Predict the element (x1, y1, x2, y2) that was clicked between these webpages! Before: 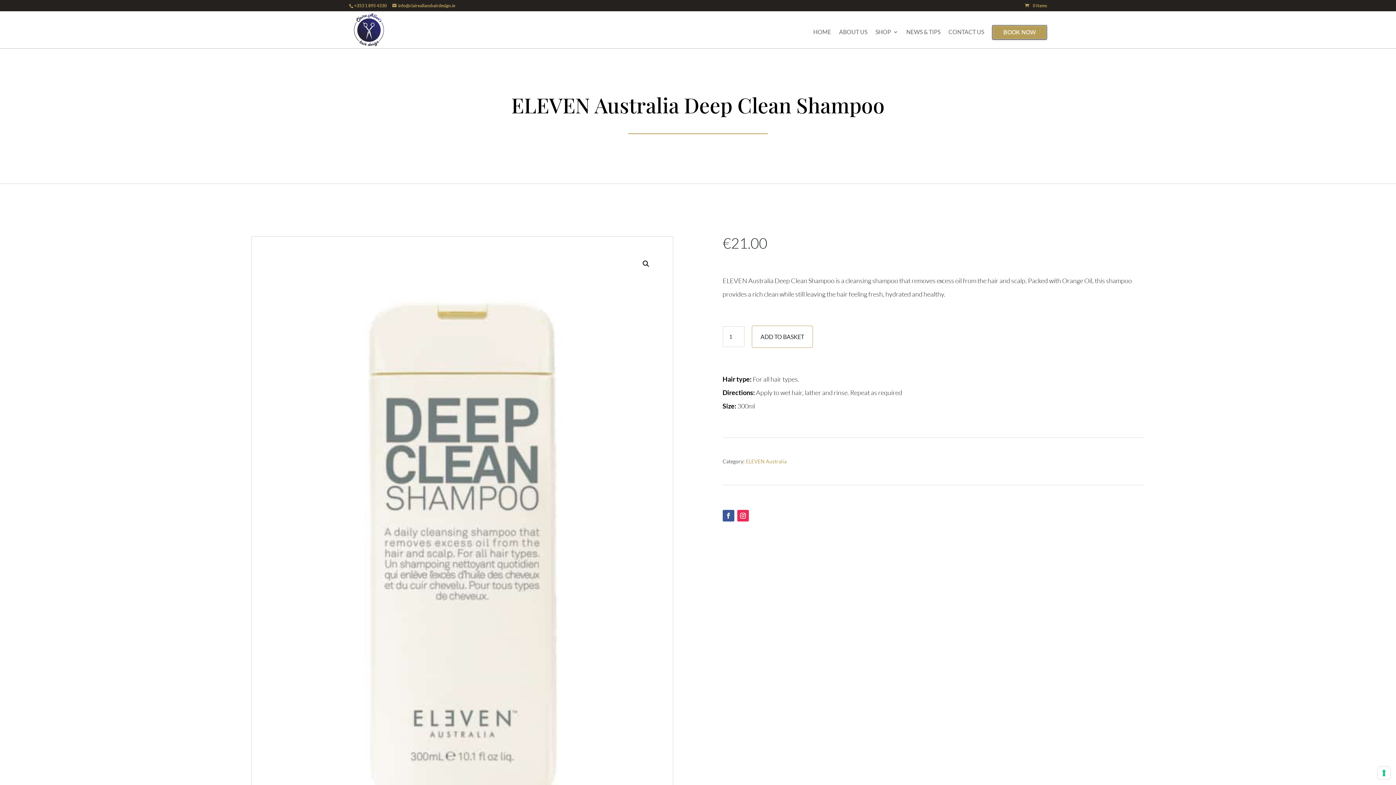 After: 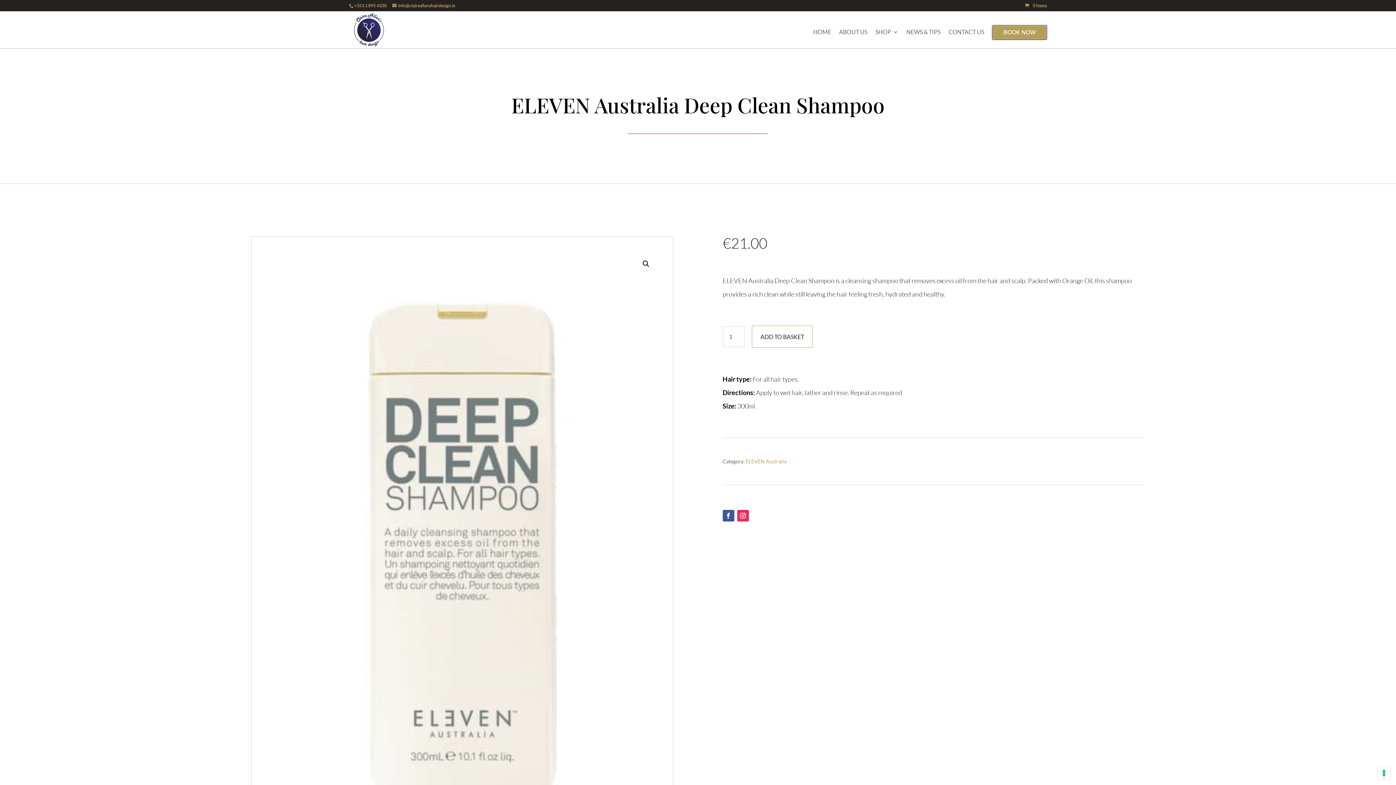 Action: label: +353 1 895 4330 bbox: (354, 2, 386, 8)